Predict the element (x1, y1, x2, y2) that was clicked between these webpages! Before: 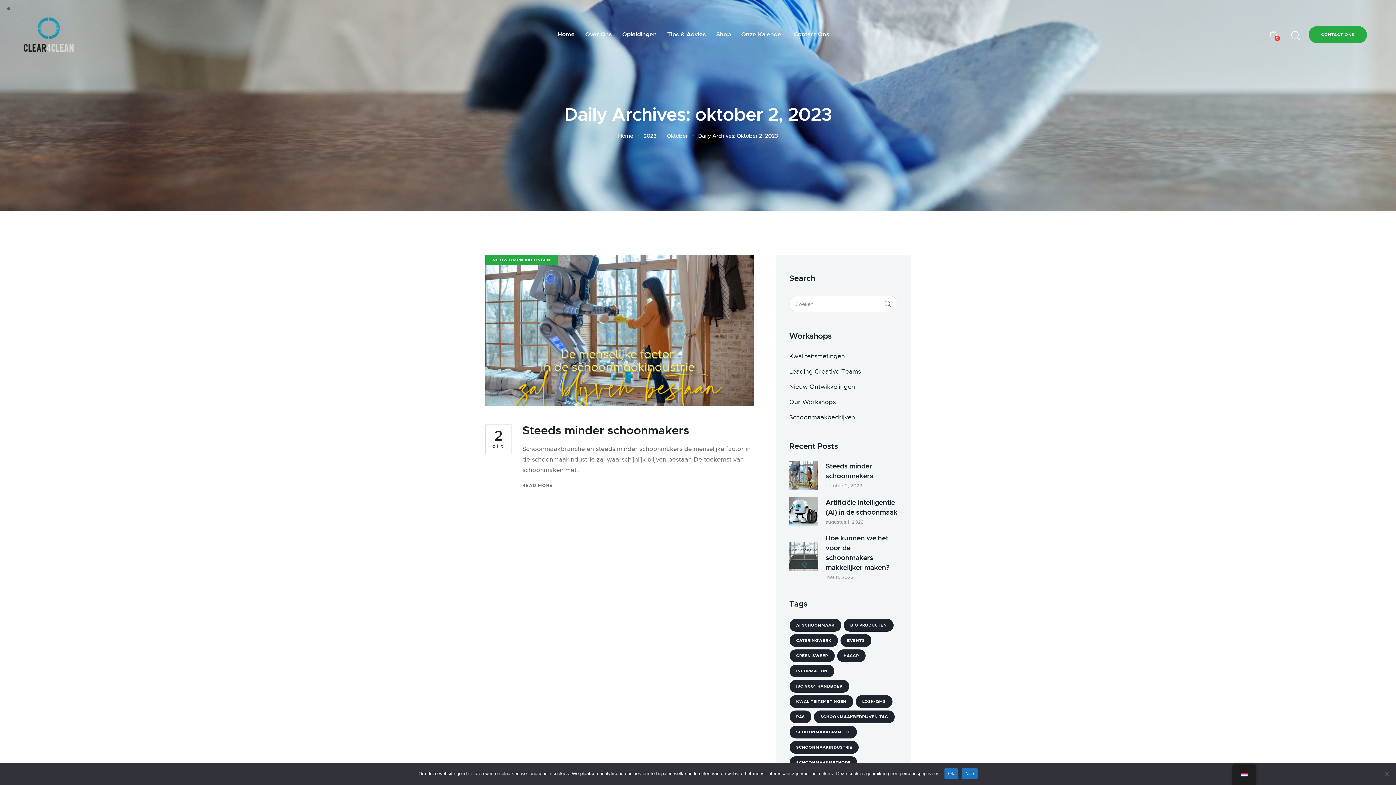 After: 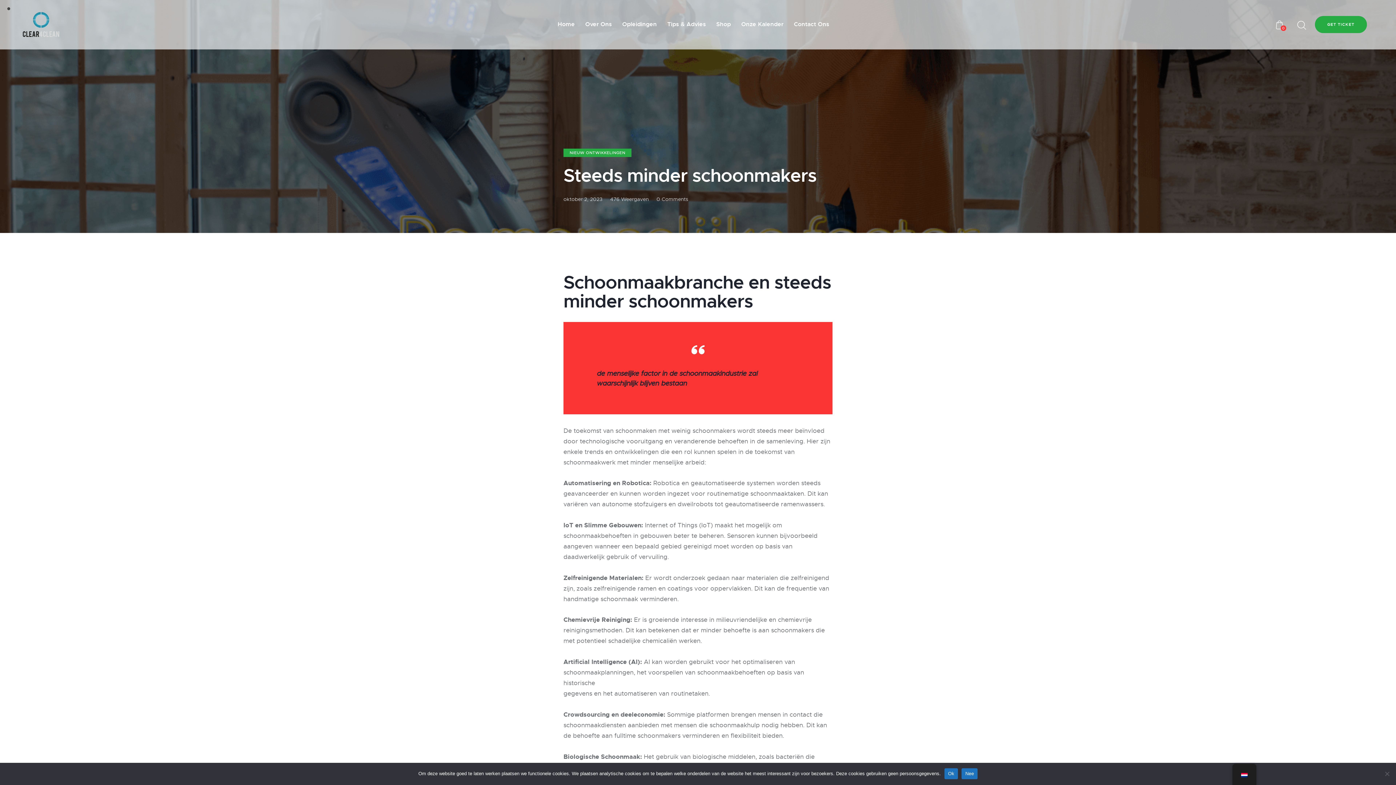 Action: bbox: (485, 254, 754, 406)